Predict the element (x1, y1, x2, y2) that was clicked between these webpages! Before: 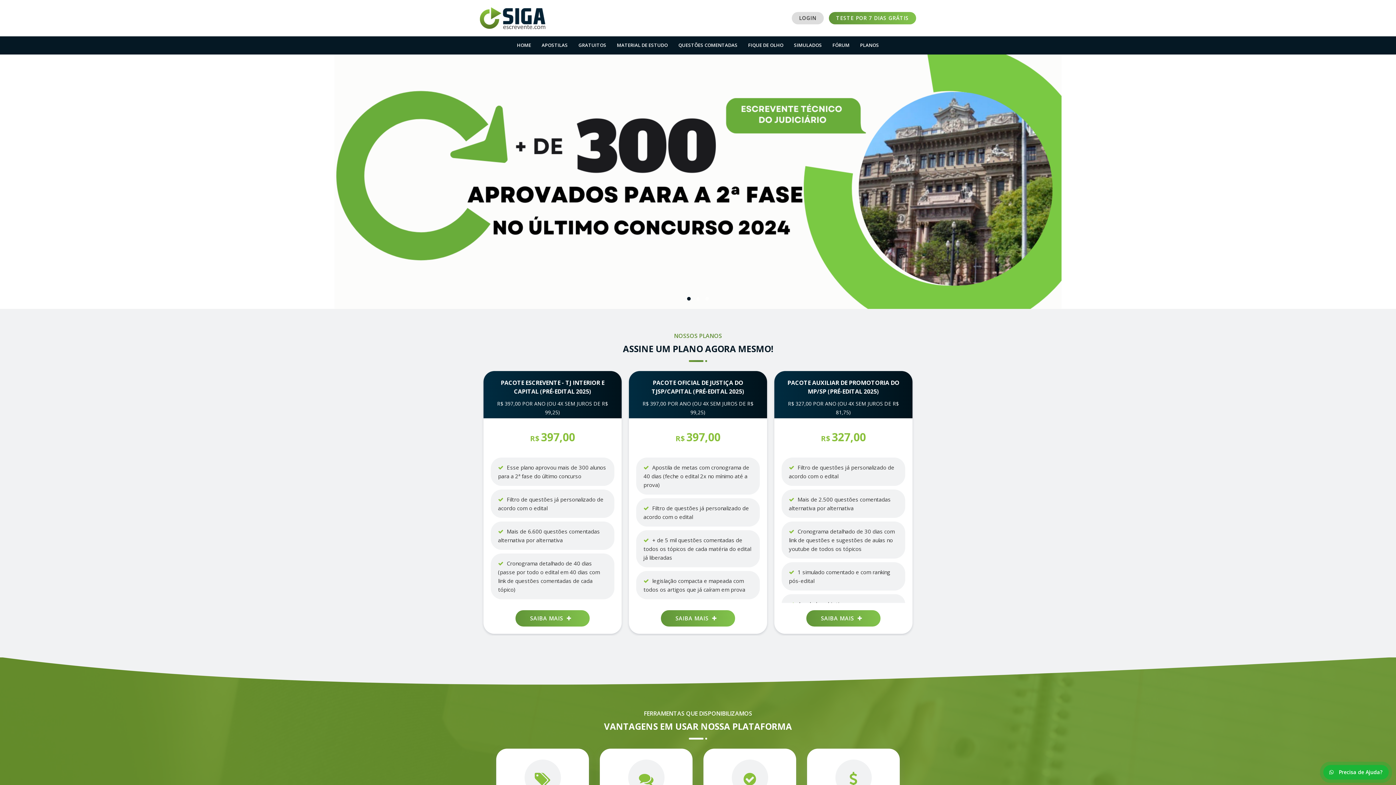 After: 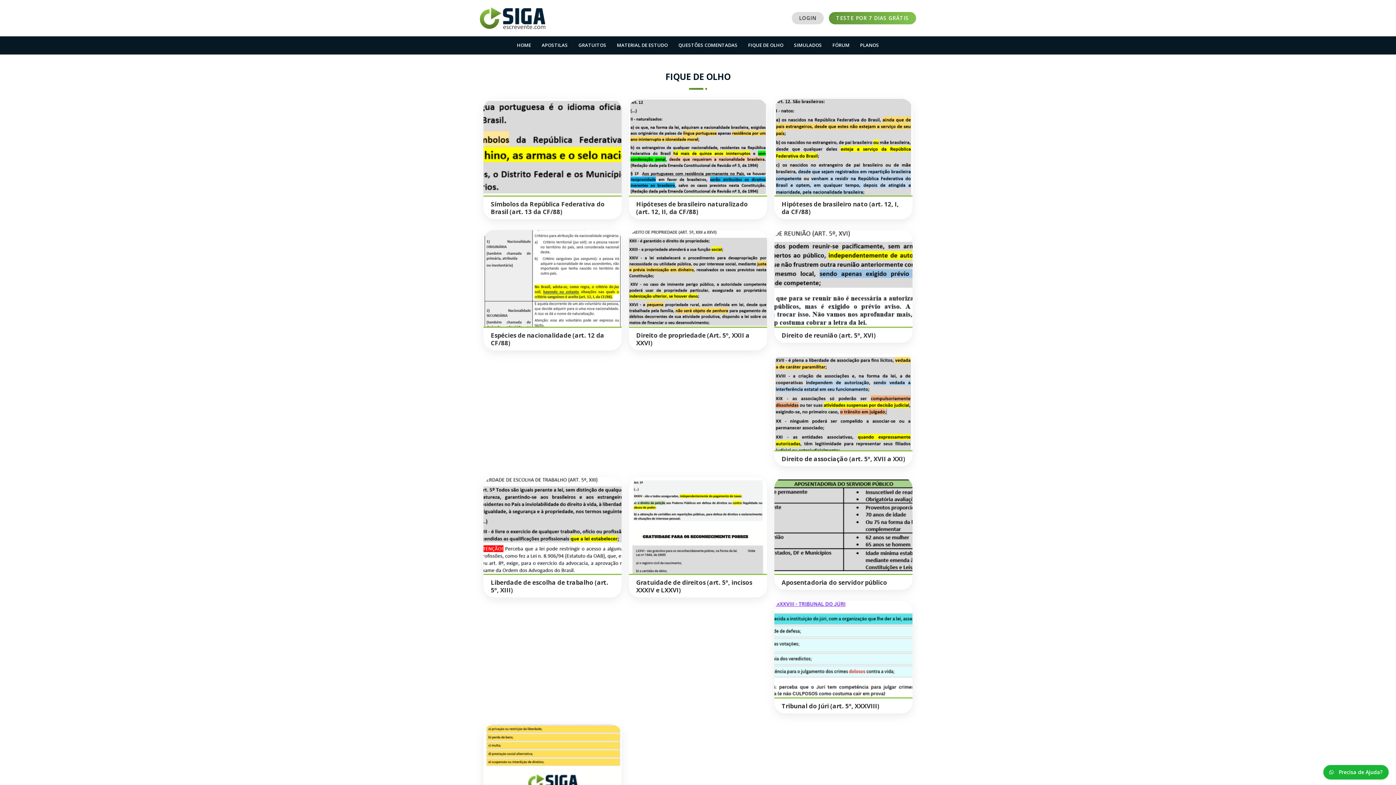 Action: label: FIQUE DE OLHO bbox: (743, 36, 788, 54)